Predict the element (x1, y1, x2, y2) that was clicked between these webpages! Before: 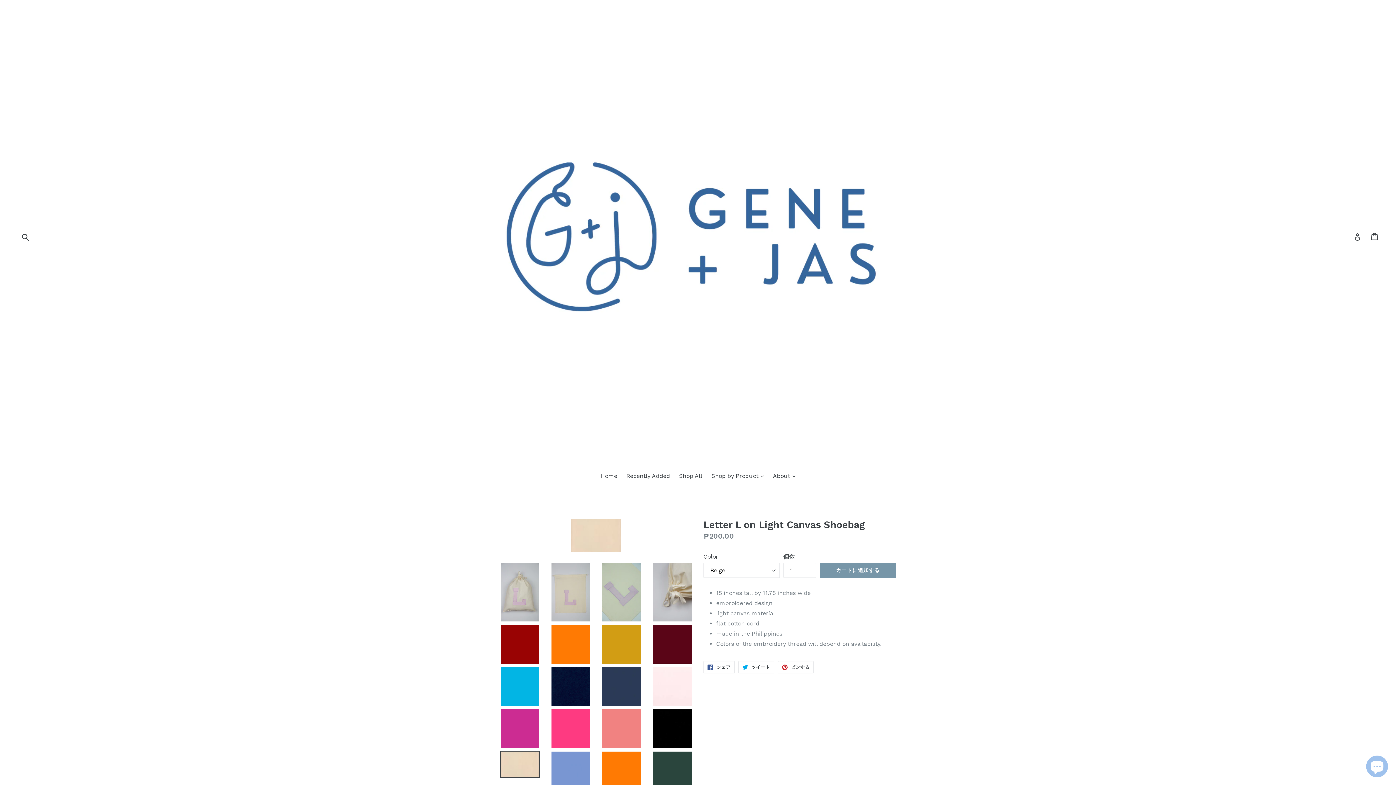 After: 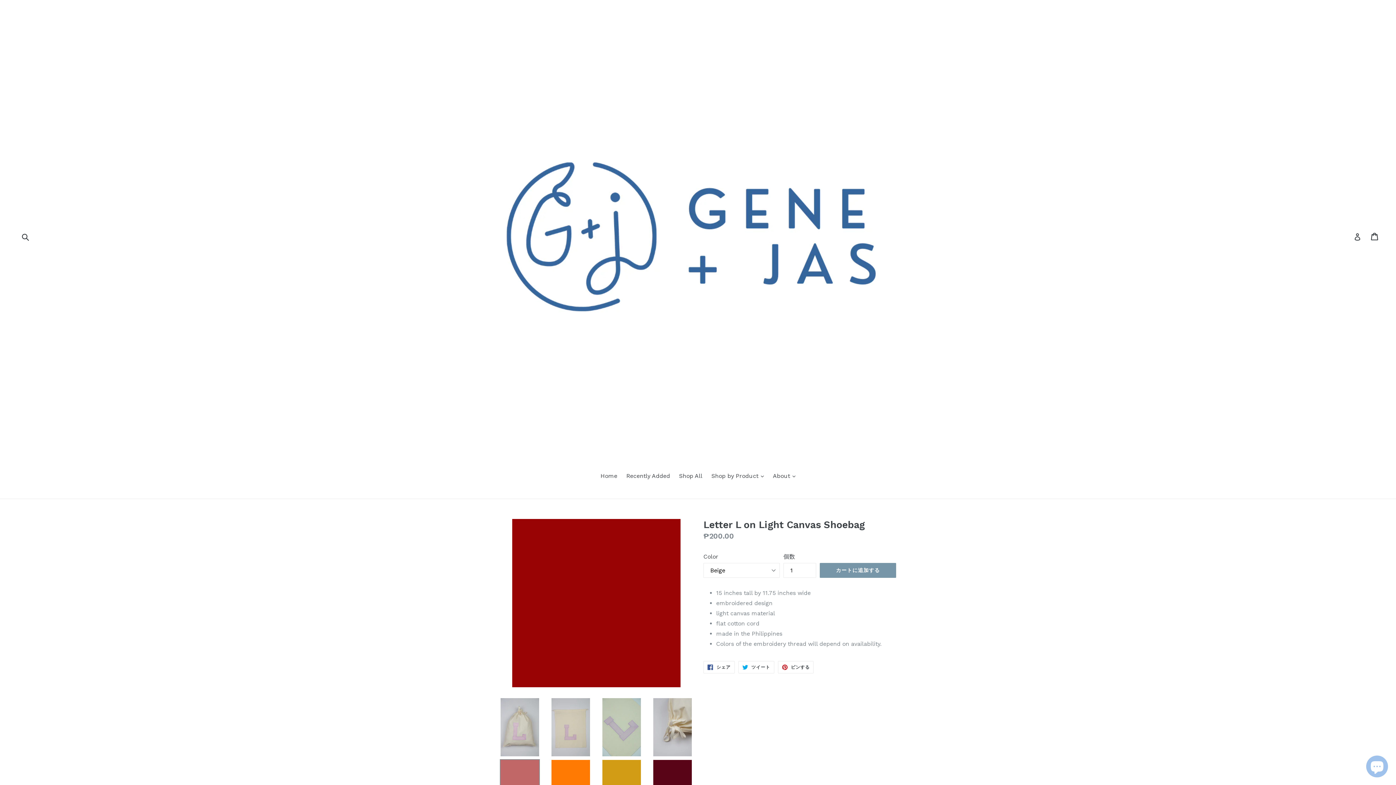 Action: bbox: (500, 624, 540, 664)